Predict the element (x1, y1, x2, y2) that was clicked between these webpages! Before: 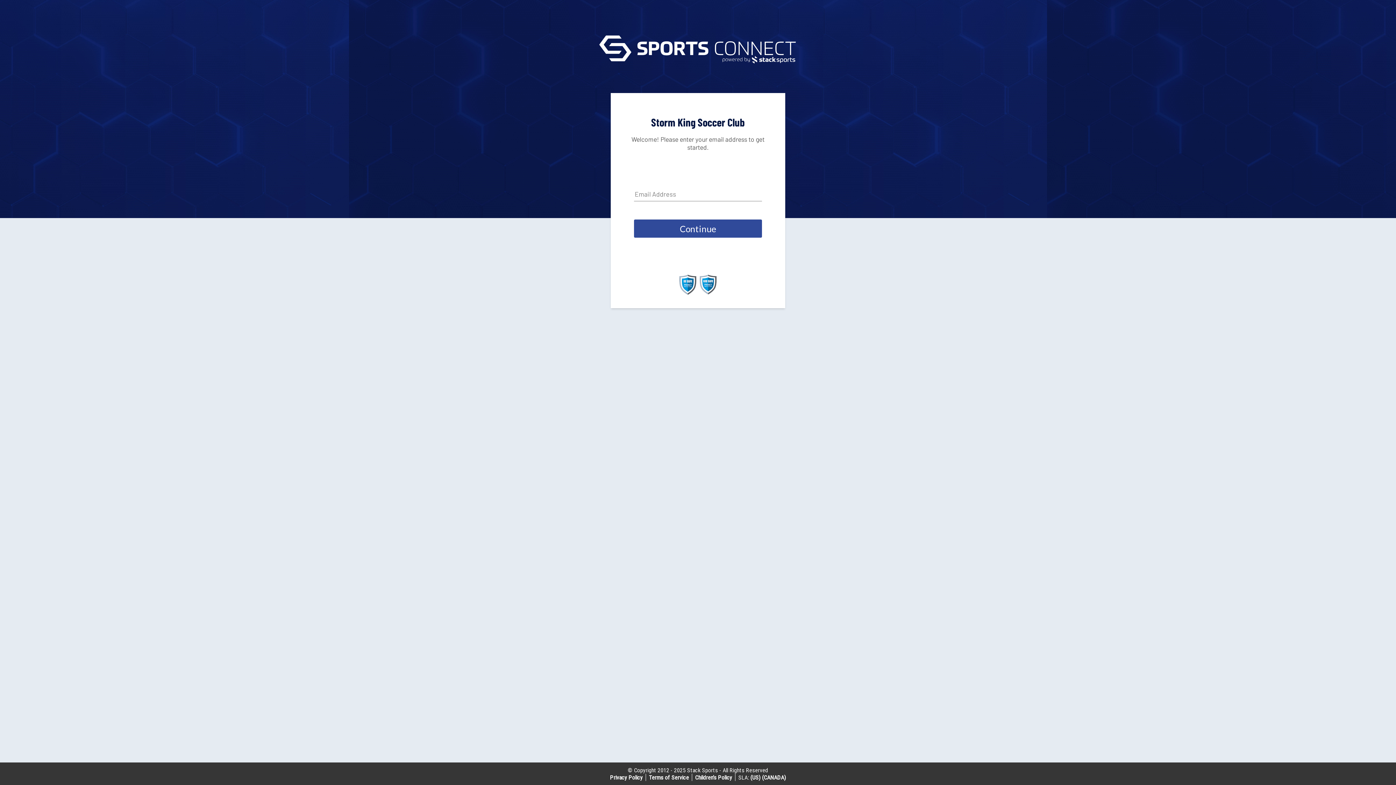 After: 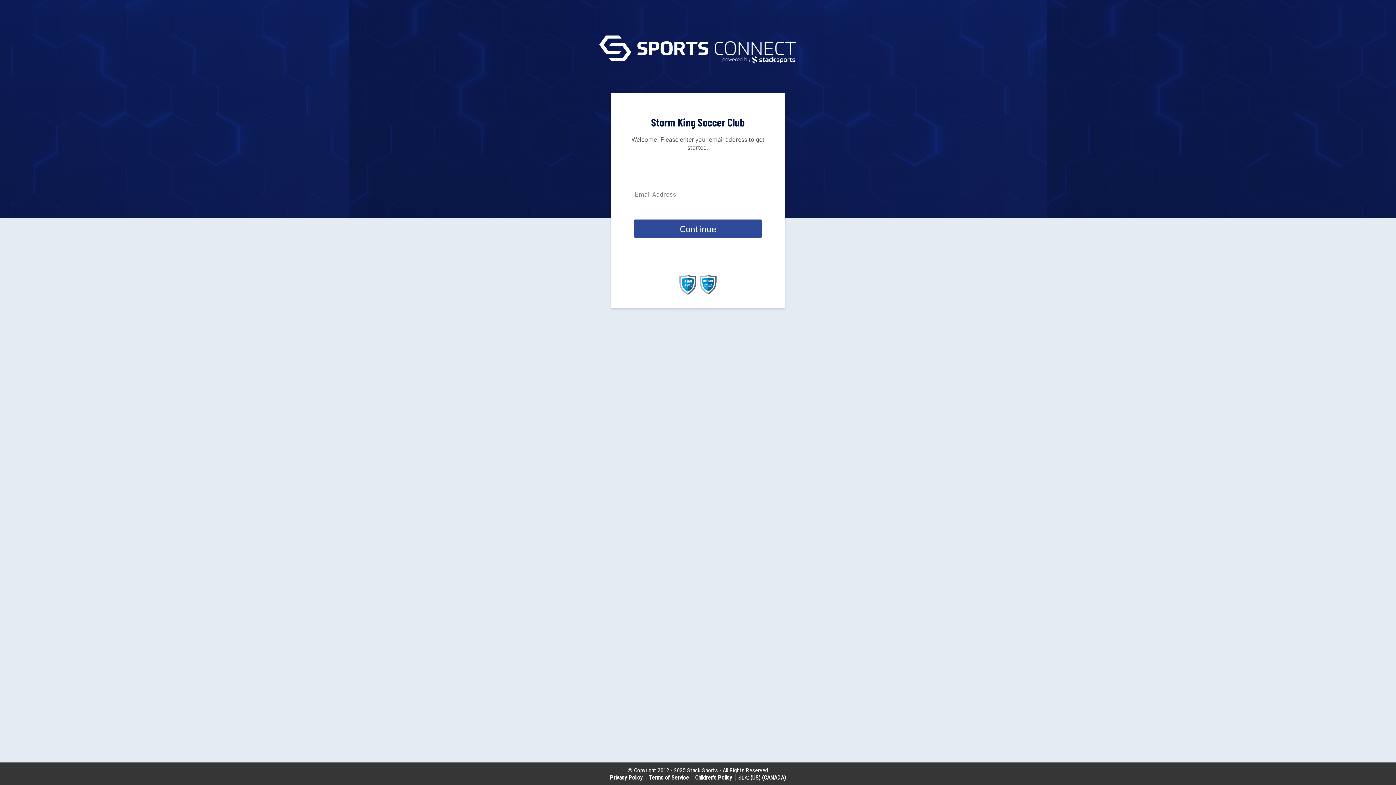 Action: bbox: (679, 289, 696, 296)